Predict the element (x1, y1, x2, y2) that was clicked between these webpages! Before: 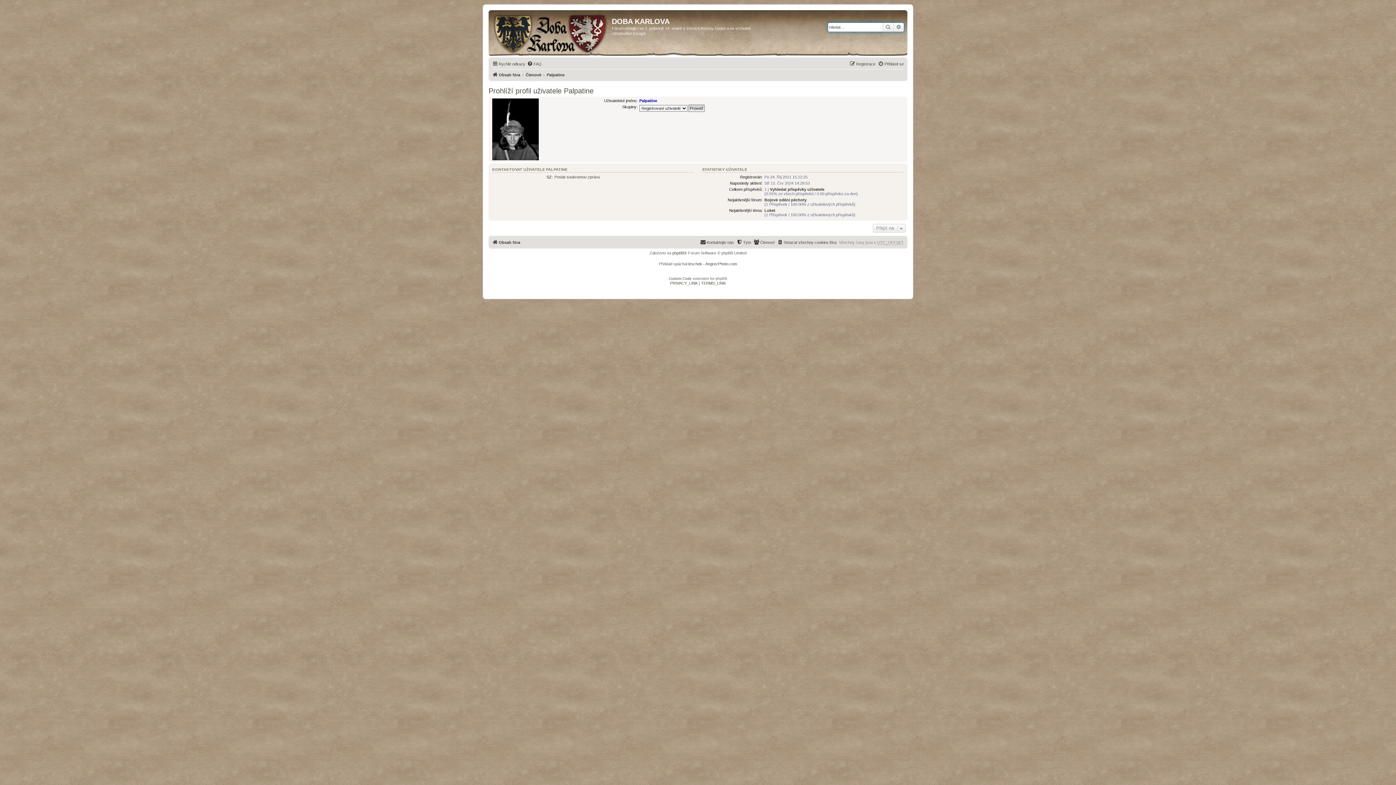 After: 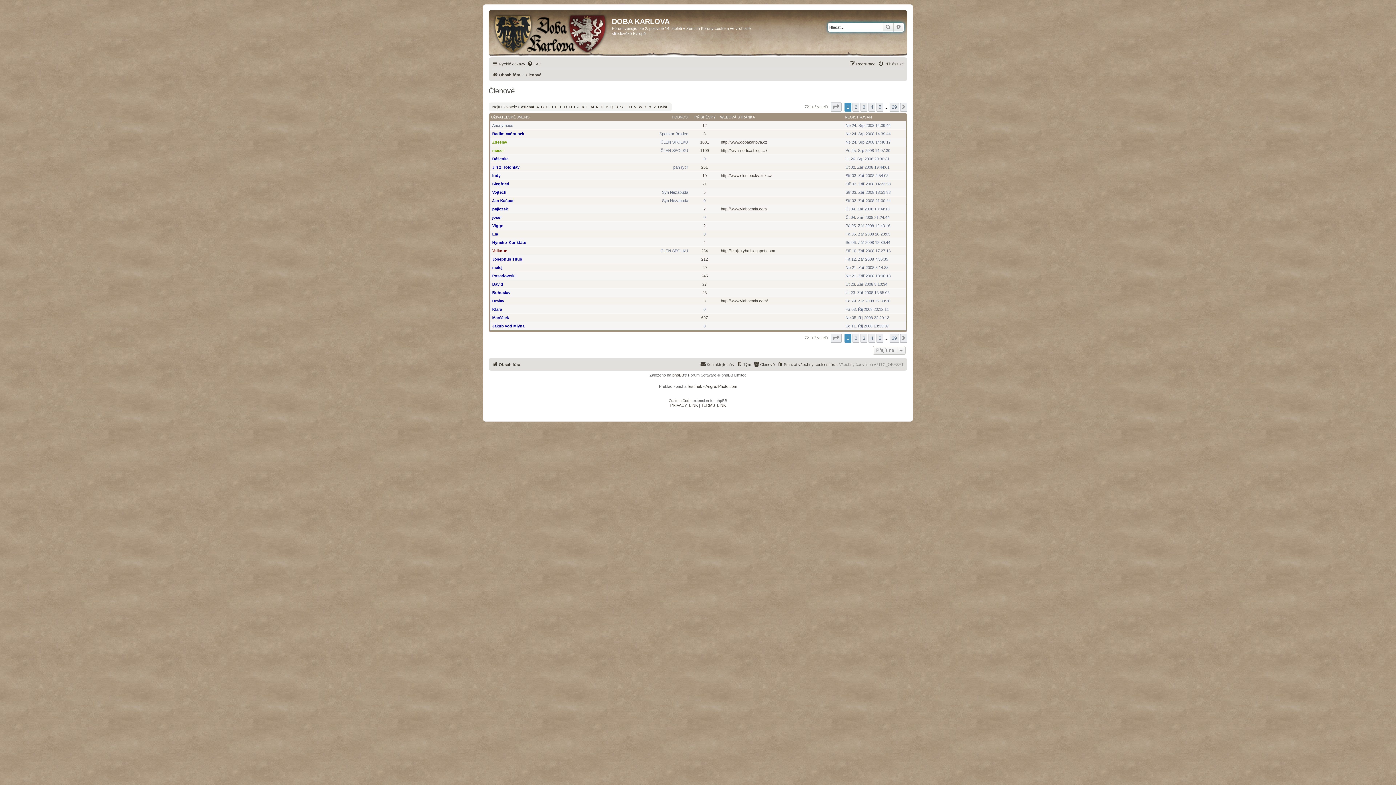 Action: label: Členové bbox: (525, 70, 541, 79)